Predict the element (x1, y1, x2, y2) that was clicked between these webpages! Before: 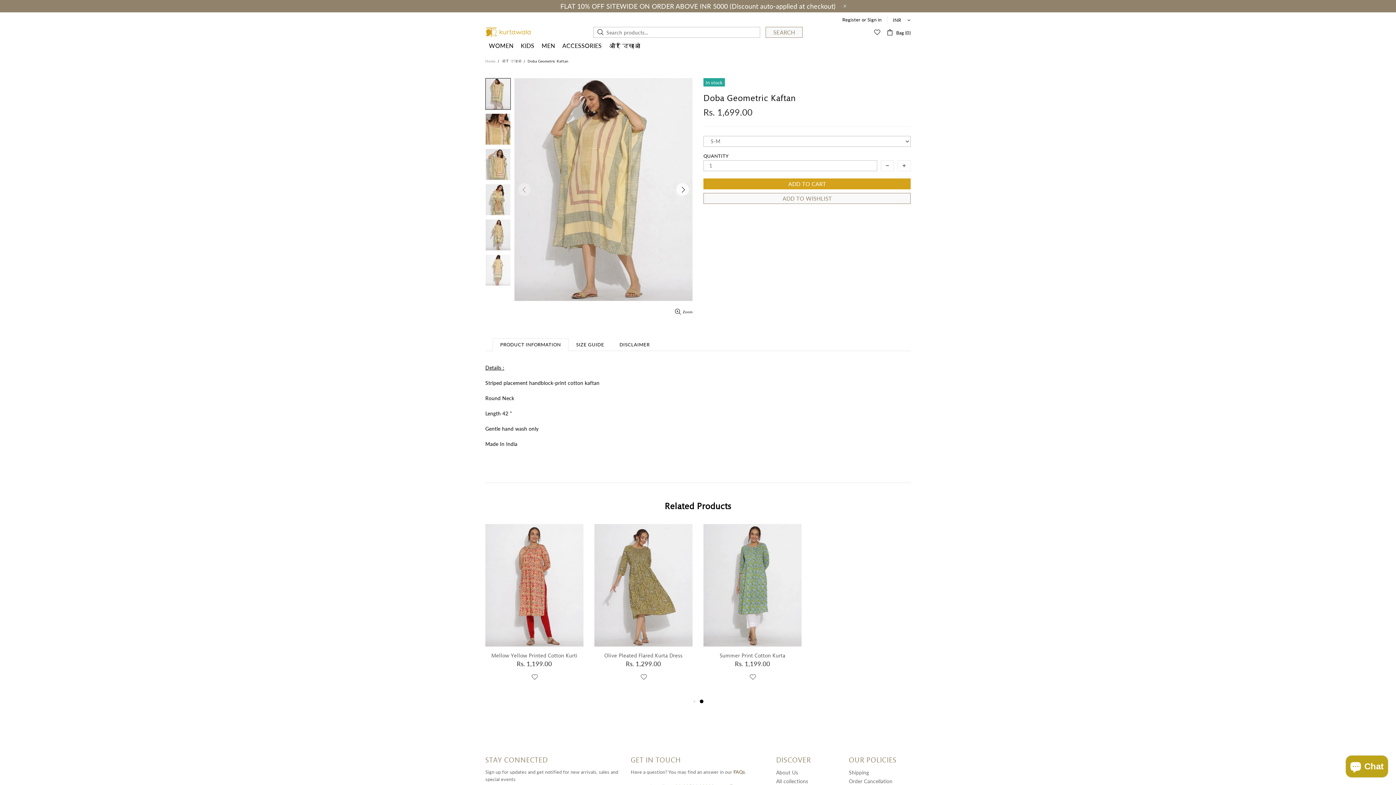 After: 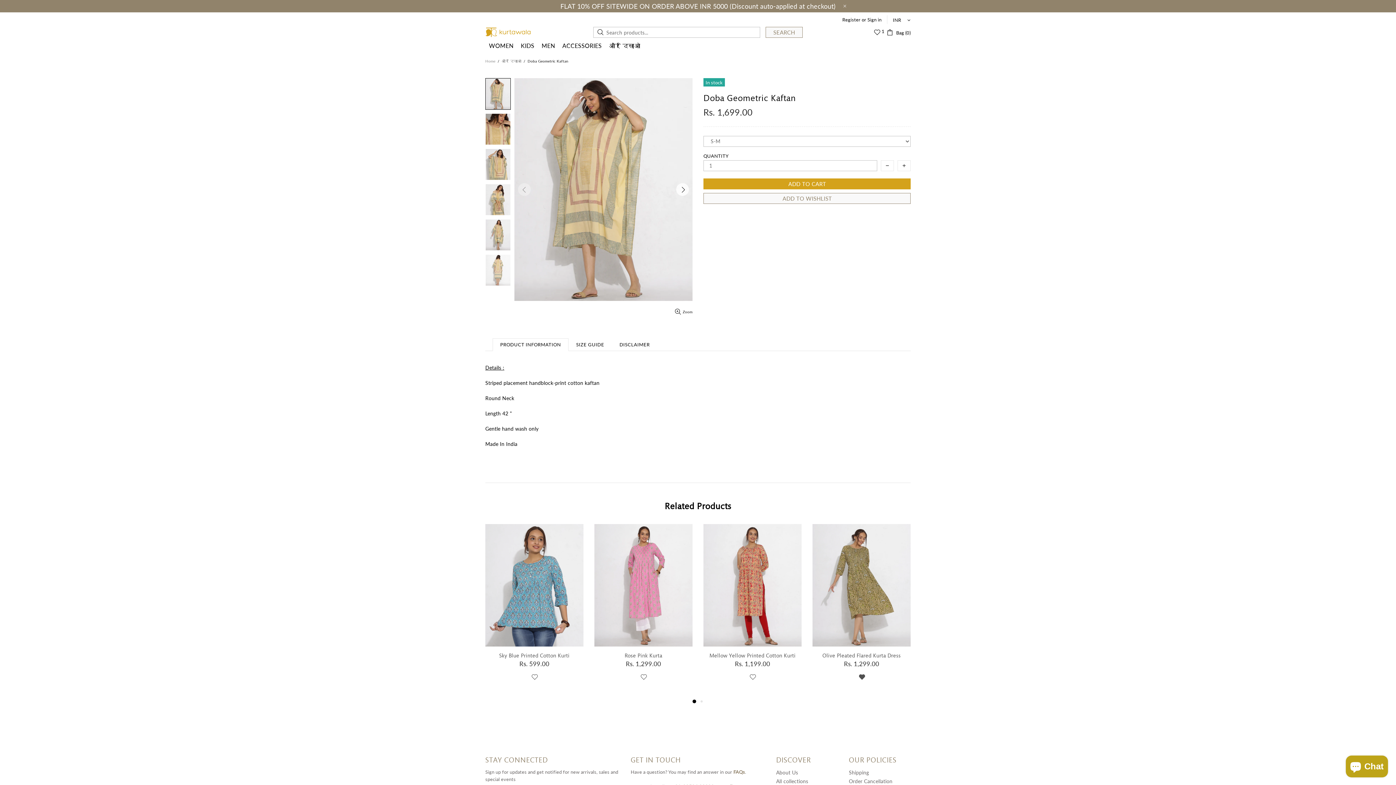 Action: bbox: (855, 672, 868, 683)